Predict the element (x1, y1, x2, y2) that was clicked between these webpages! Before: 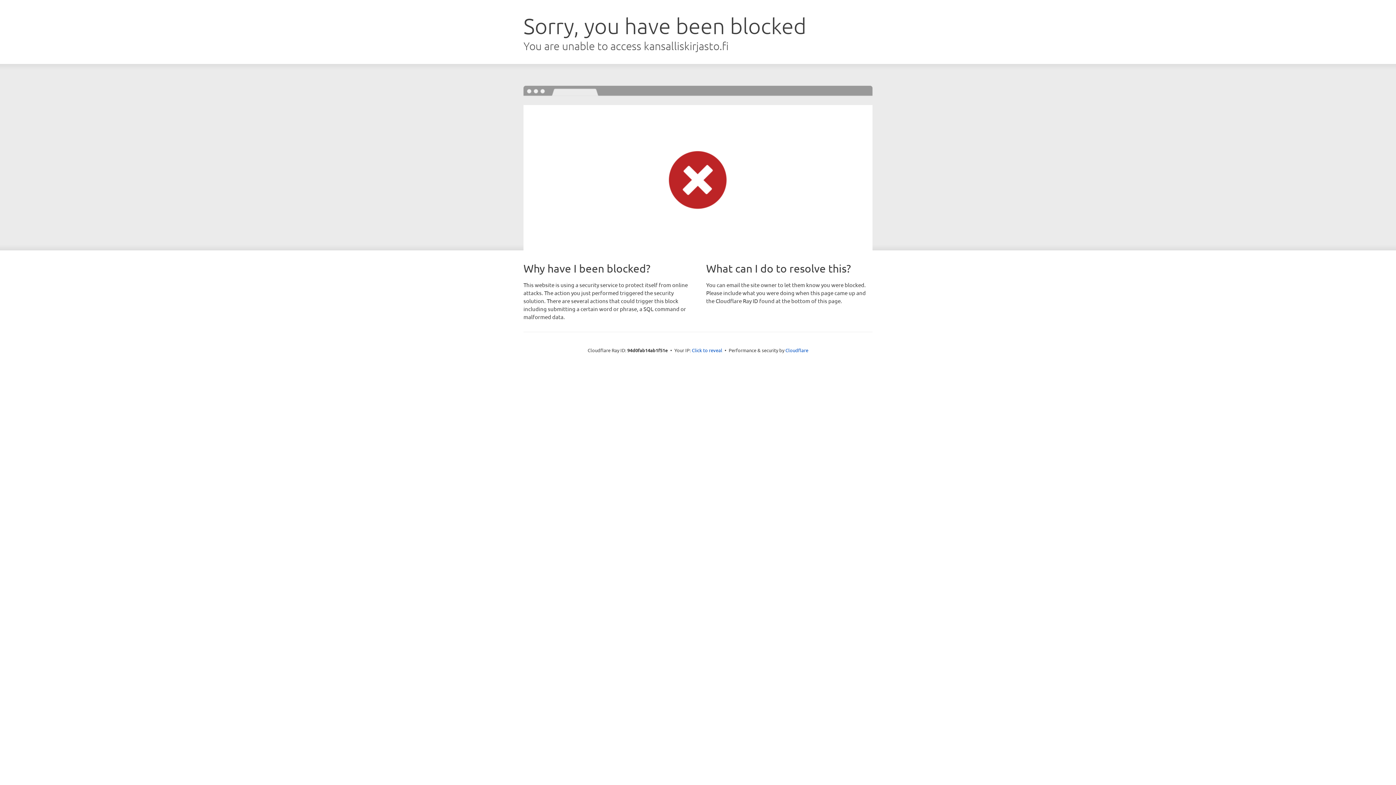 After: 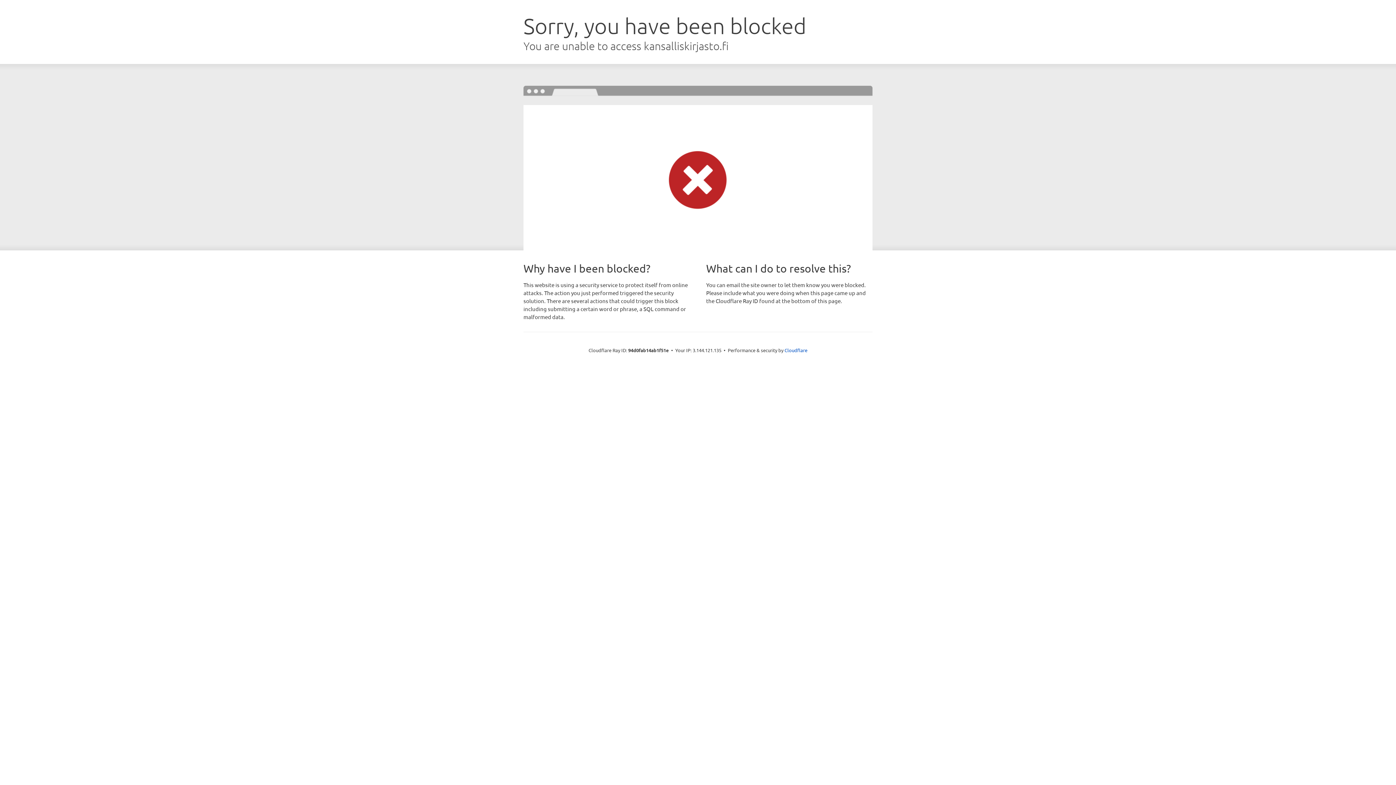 Action: bbox: (692, 346, 722, 353) label: Click to reveal